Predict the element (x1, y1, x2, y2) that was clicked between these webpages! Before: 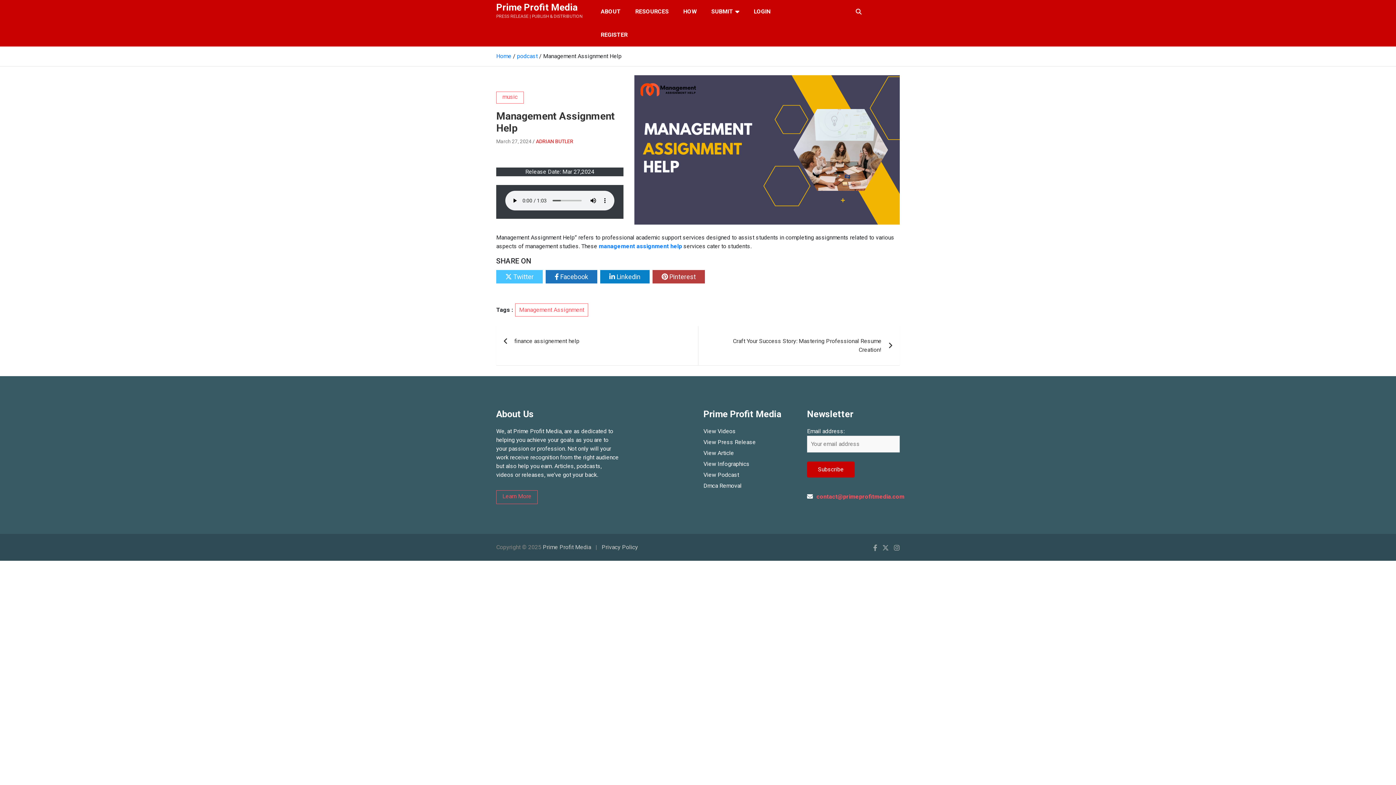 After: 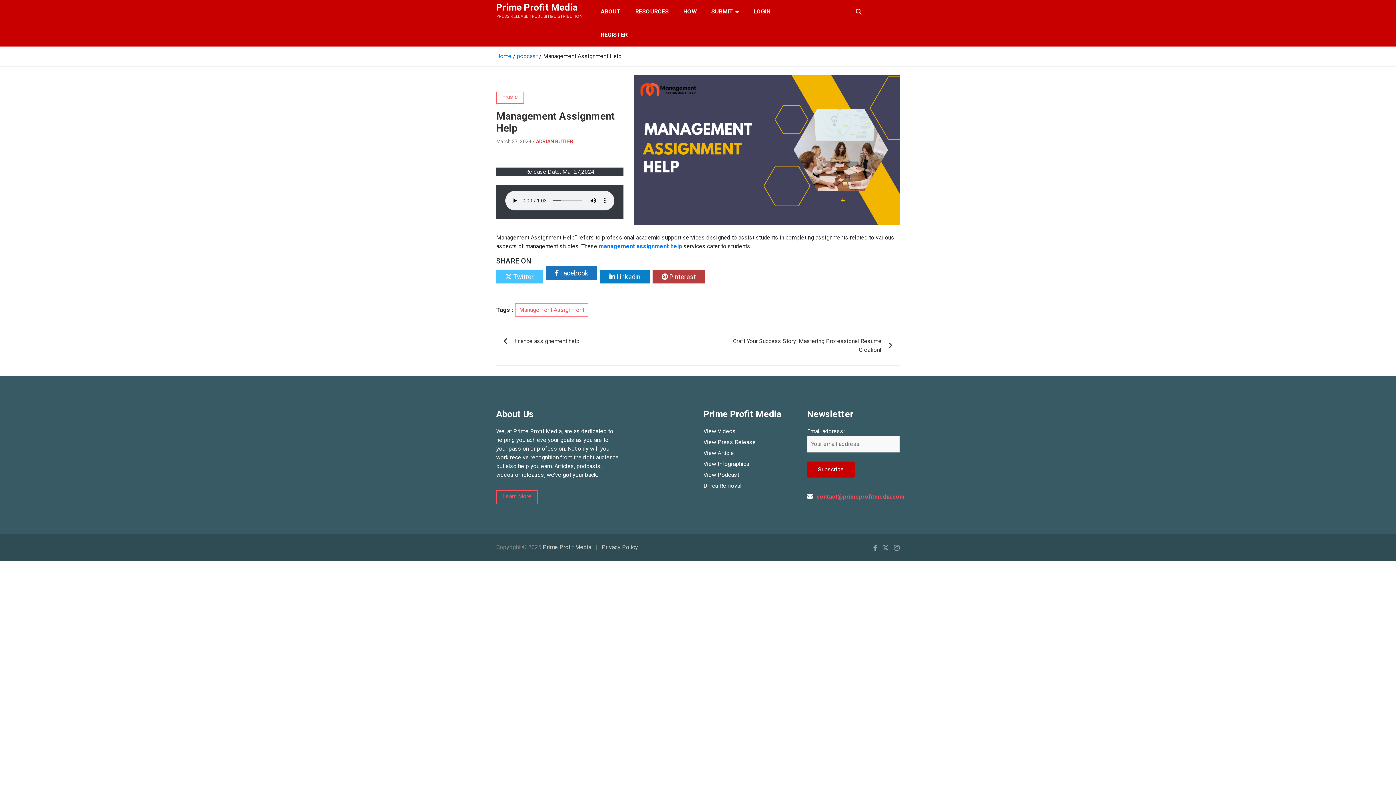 Action: bbox: (545, 270, 597, 283) label:  Facebook